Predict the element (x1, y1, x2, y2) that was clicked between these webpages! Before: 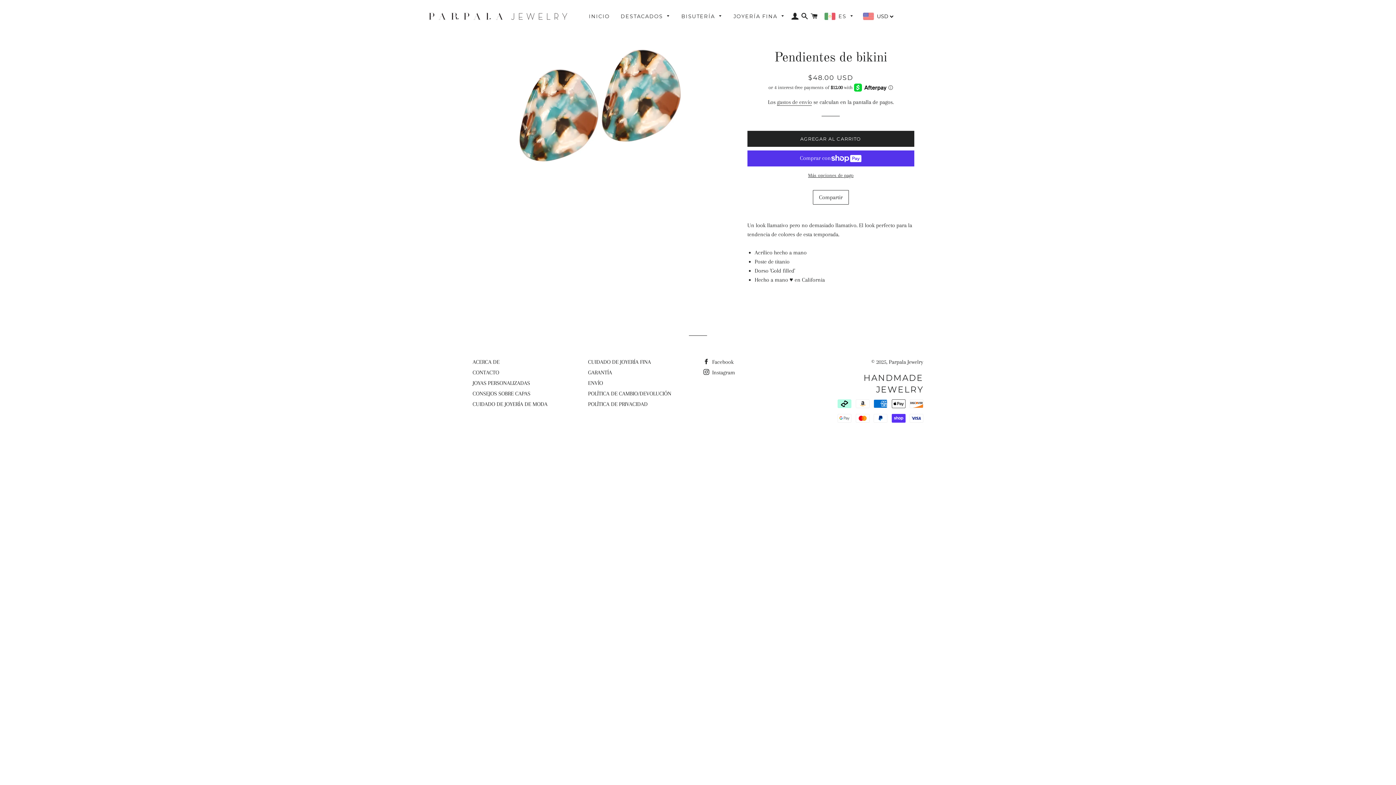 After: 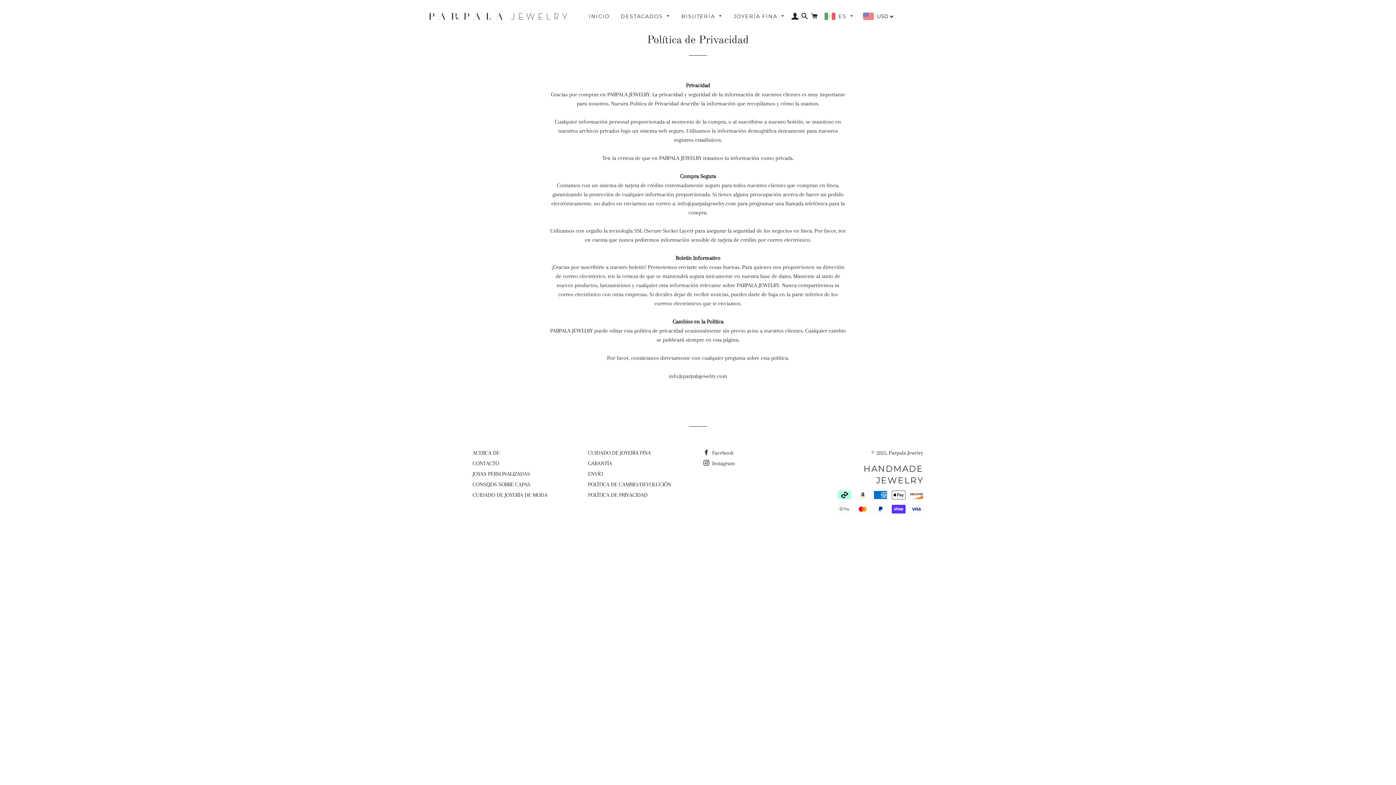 Action: label: POLÍTICA DE PRIVACIDAD bbox: (588, 401, 647, 407)